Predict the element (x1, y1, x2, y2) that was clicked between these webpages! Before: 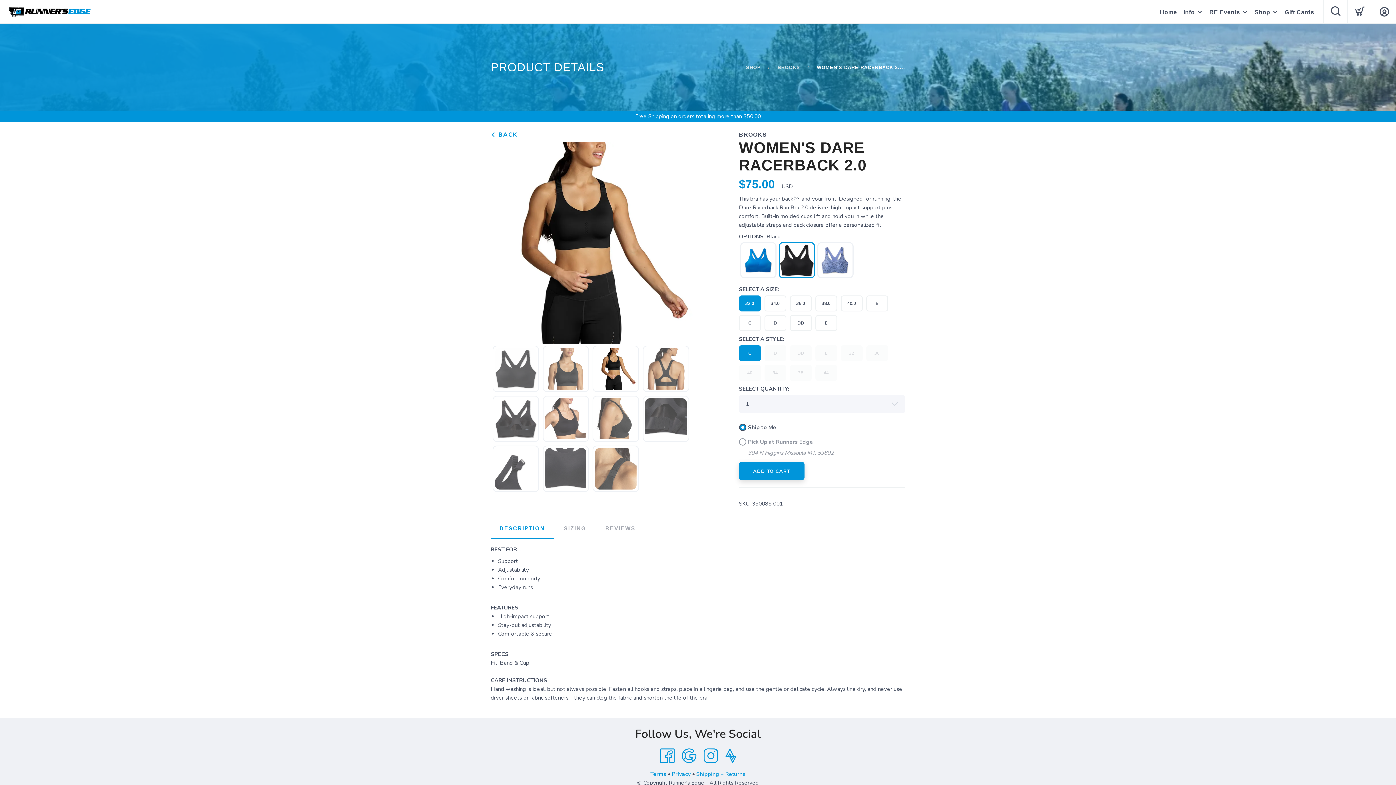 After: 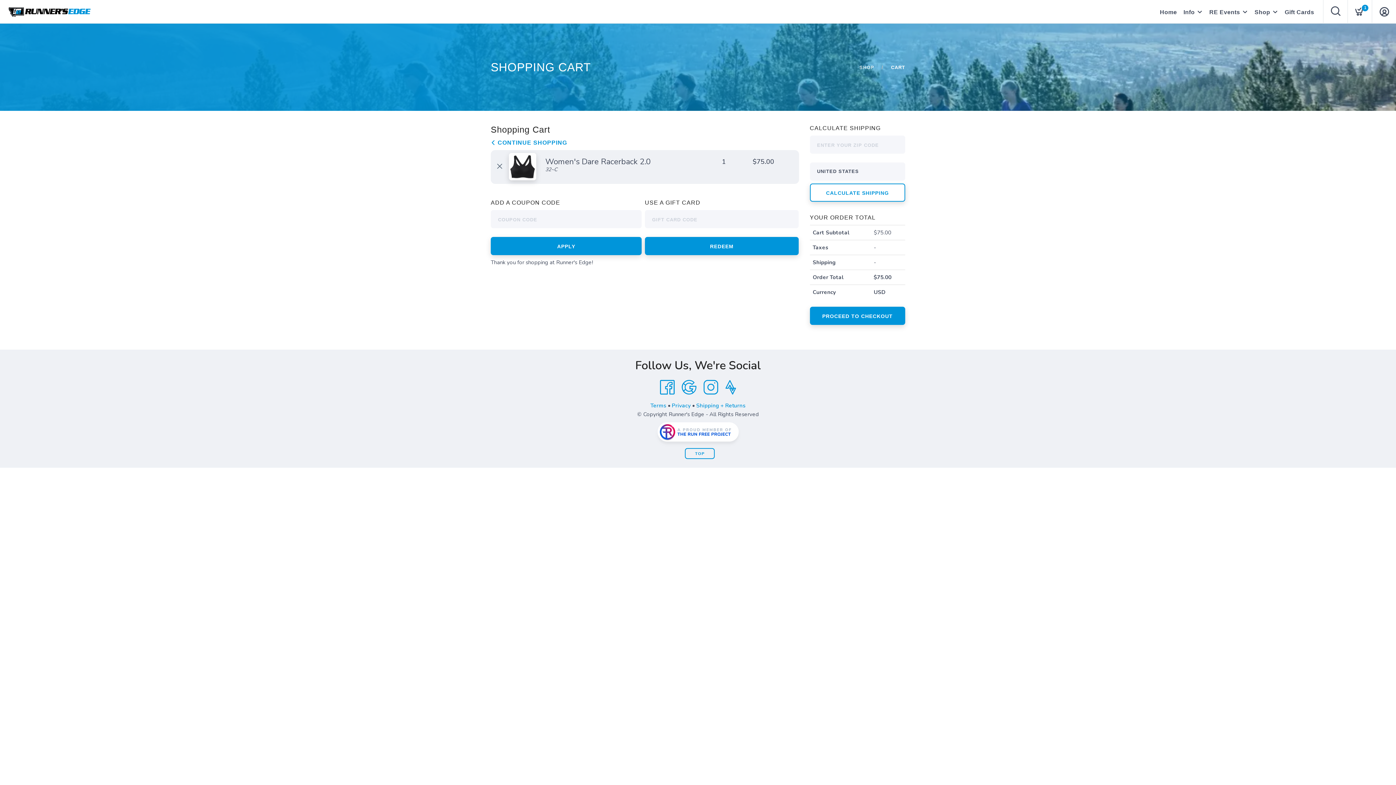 Action: bbox: (739, 467, 804, 474) label: ADD TO CART